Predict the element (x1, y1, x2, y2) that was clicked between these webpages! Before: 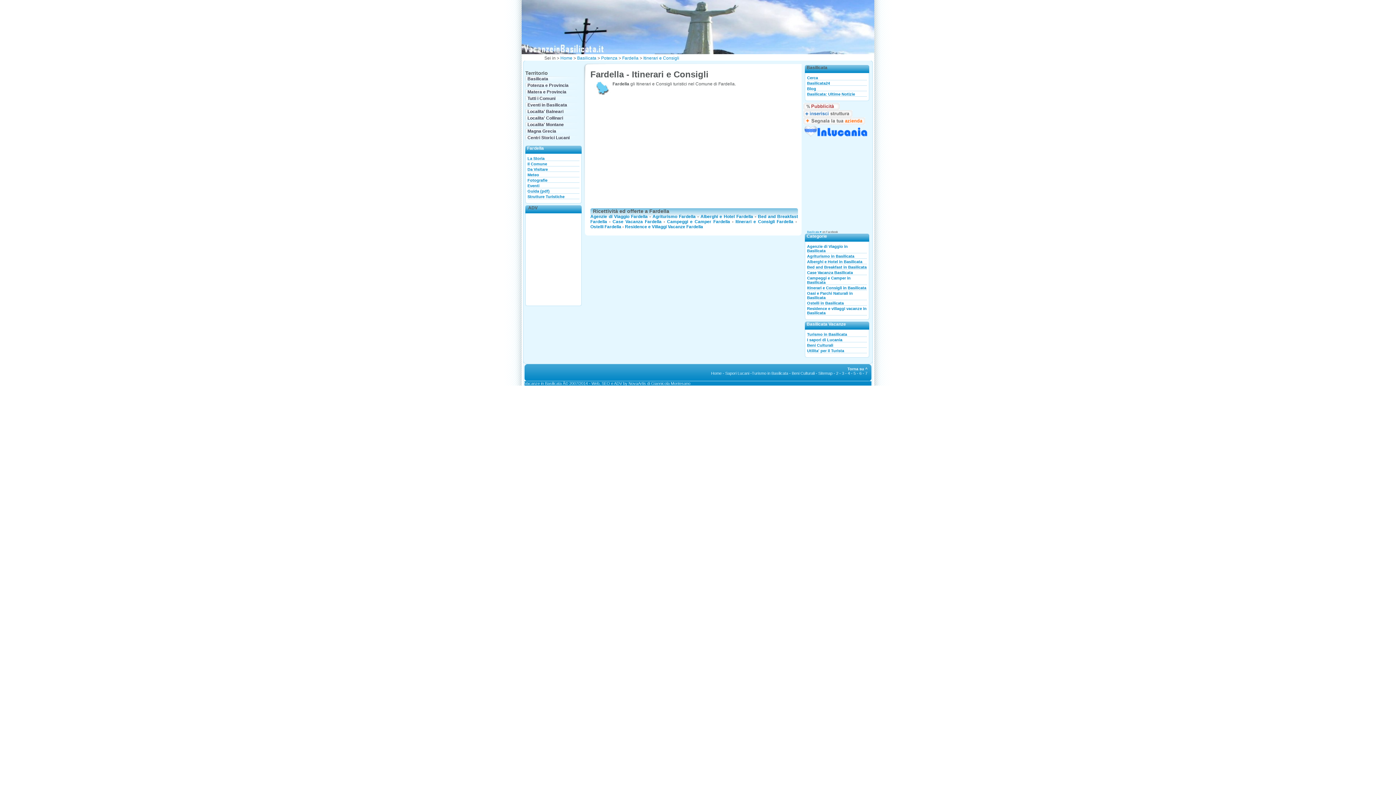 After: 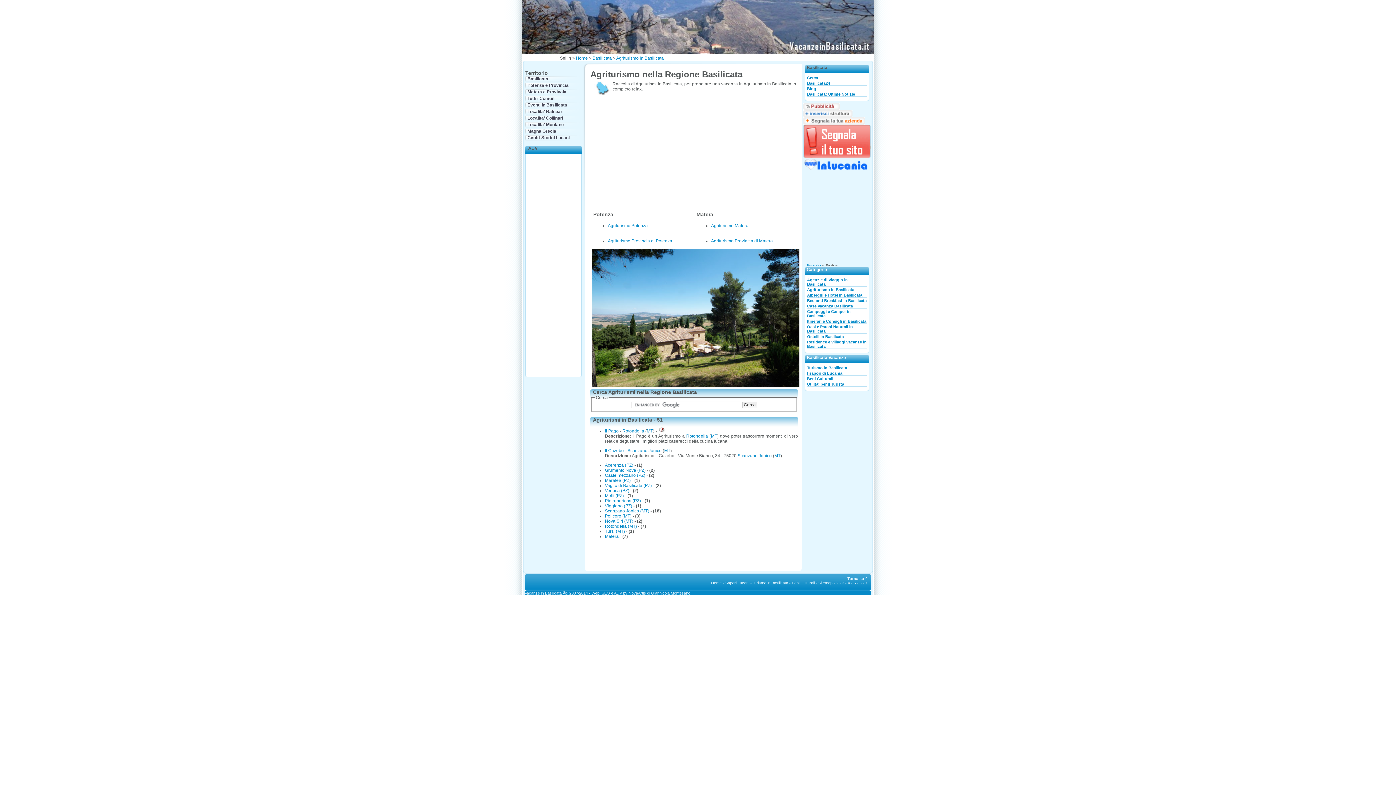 Action: label: Agriturismo in Basilicata bbox: (807, 254, 854, 258)